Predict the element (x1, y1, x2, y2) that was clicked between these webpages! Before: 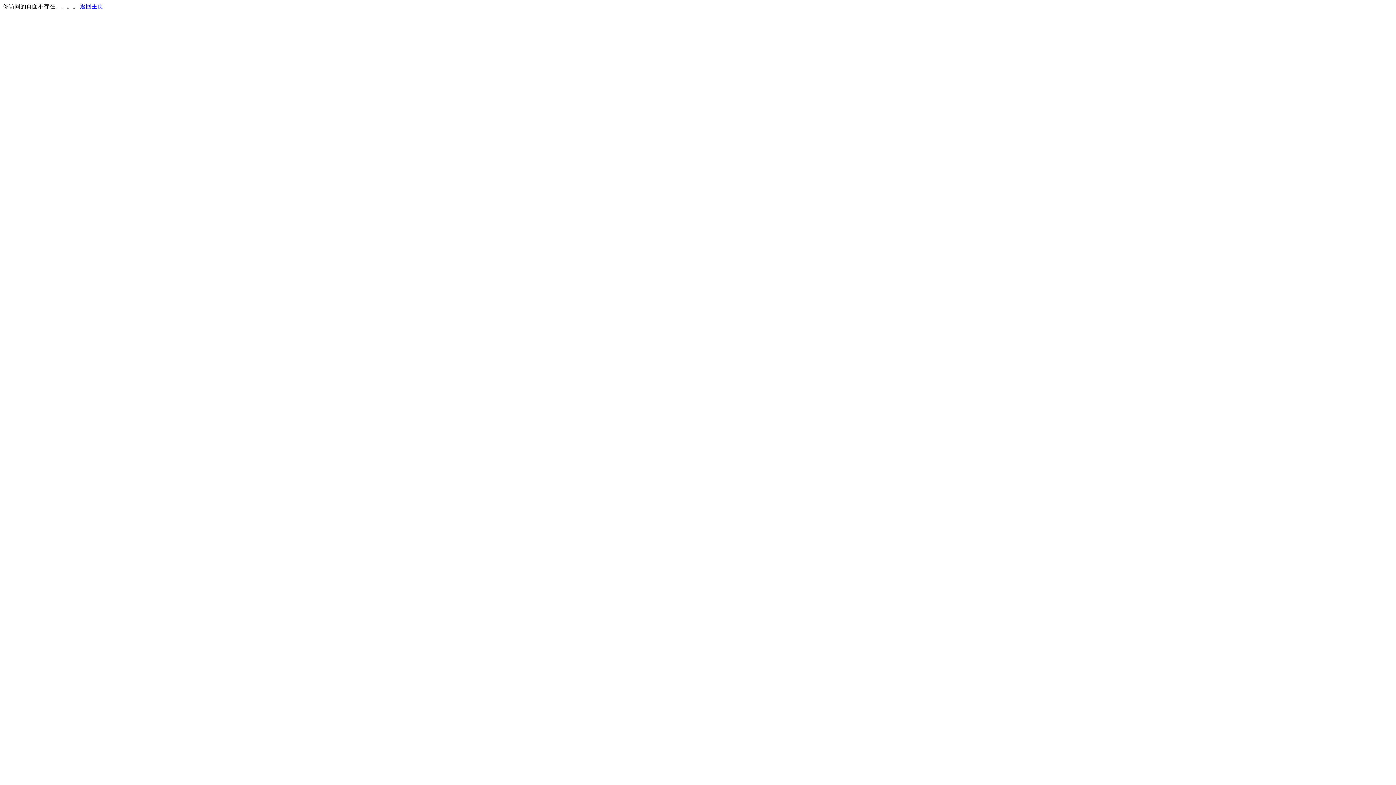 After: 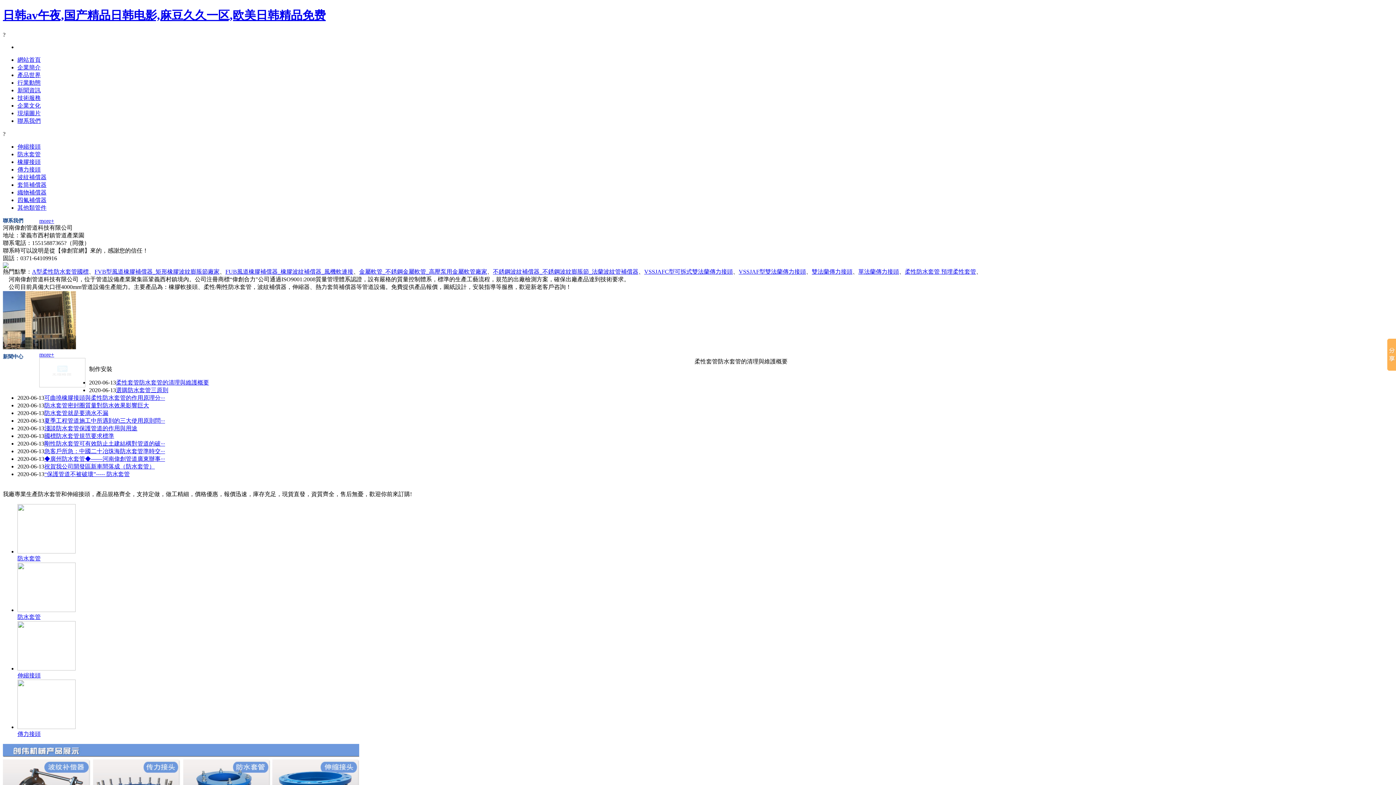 Action: label: 返回主页 bbox: (80, 3, 103, 9)